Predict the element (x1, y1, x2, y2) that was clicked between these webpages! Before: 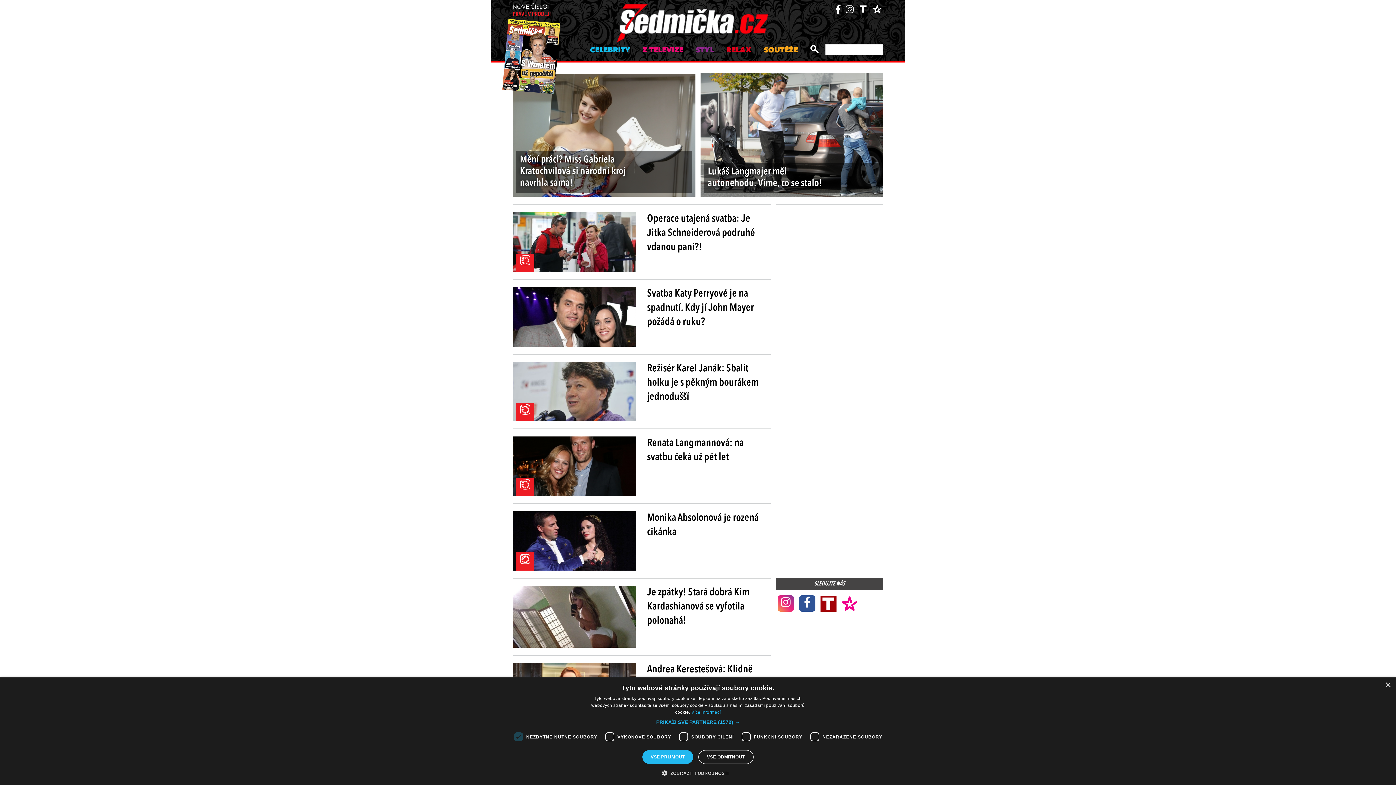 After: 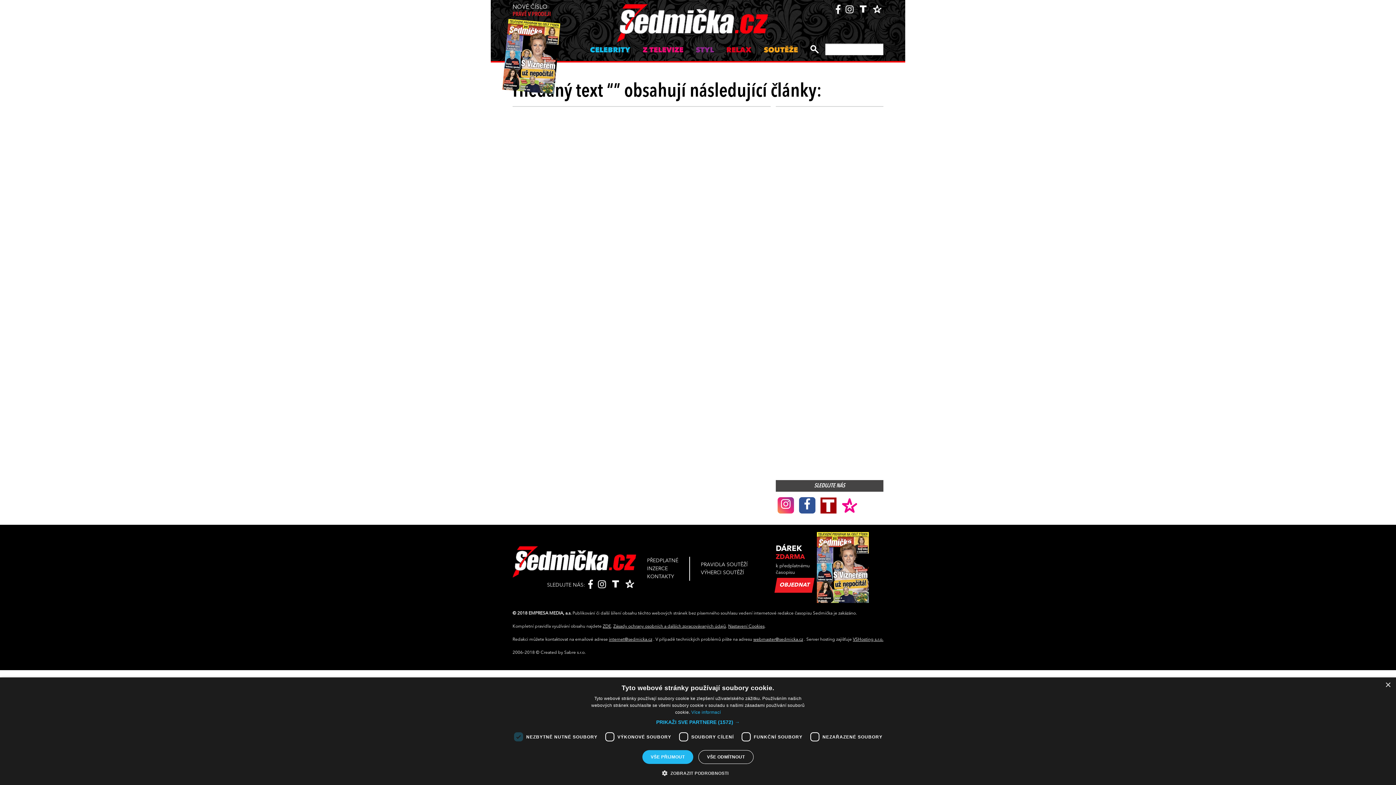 Action: bbox: (809, 43, 820, 56)